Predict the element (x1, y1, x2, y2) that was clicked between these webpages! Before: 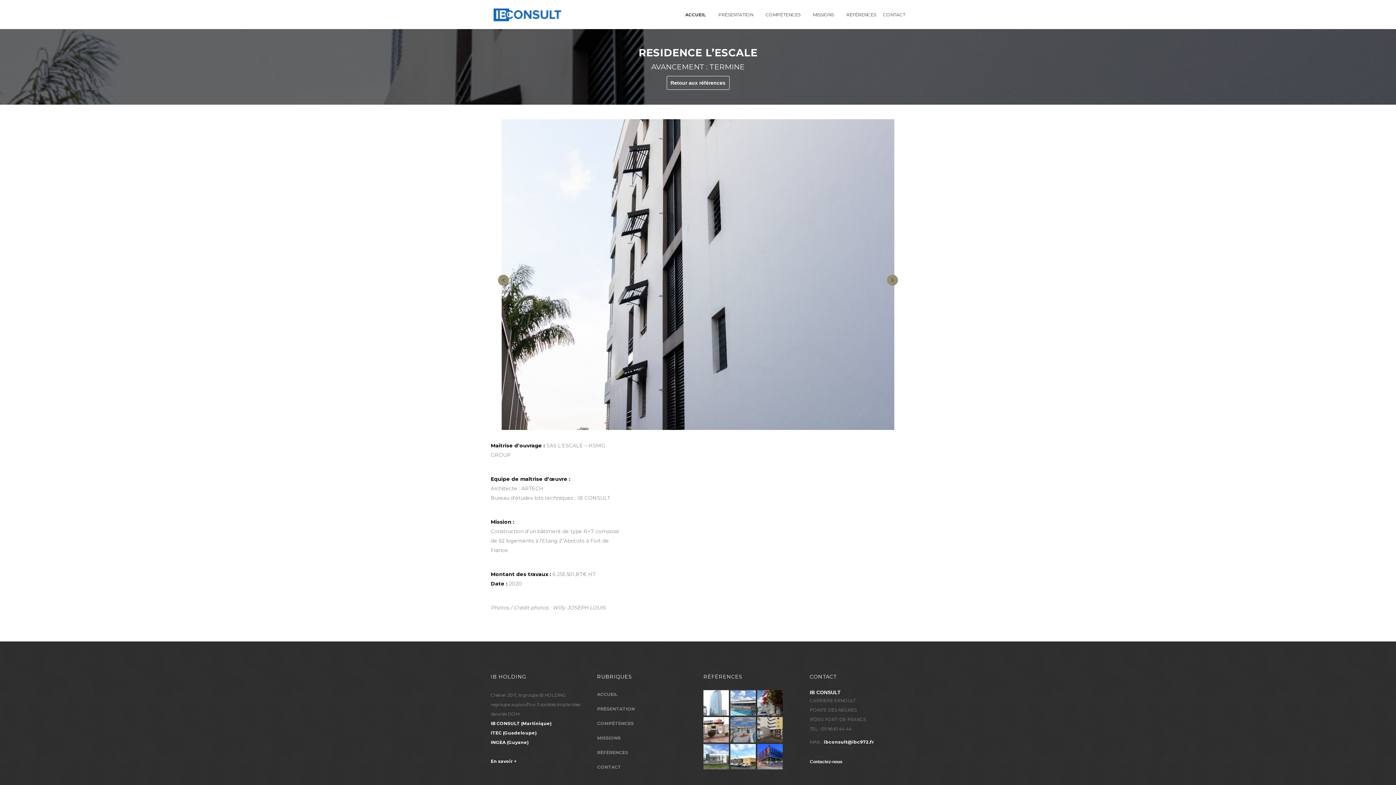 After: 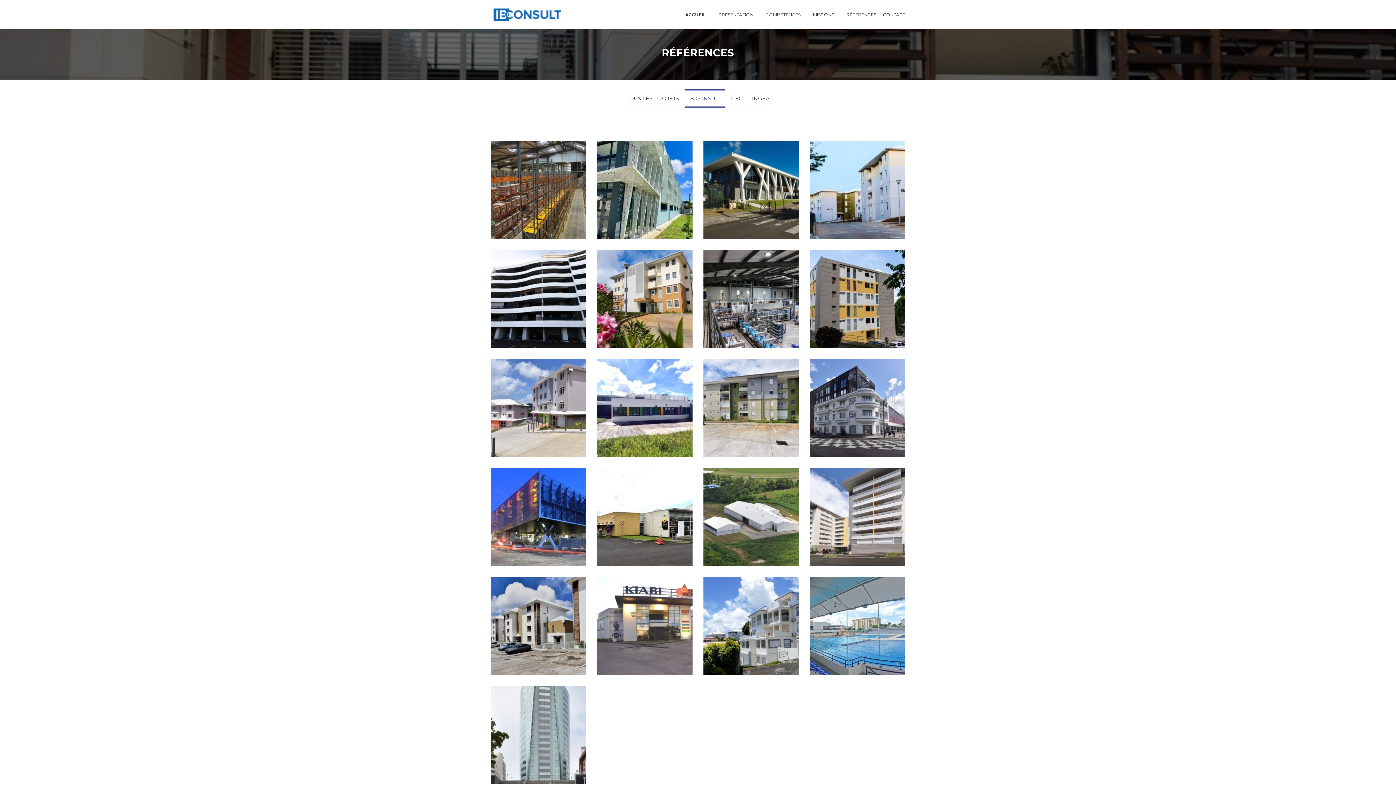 Action: bbox: (846, 12, 876, 17) label: RÉFÉRENCES